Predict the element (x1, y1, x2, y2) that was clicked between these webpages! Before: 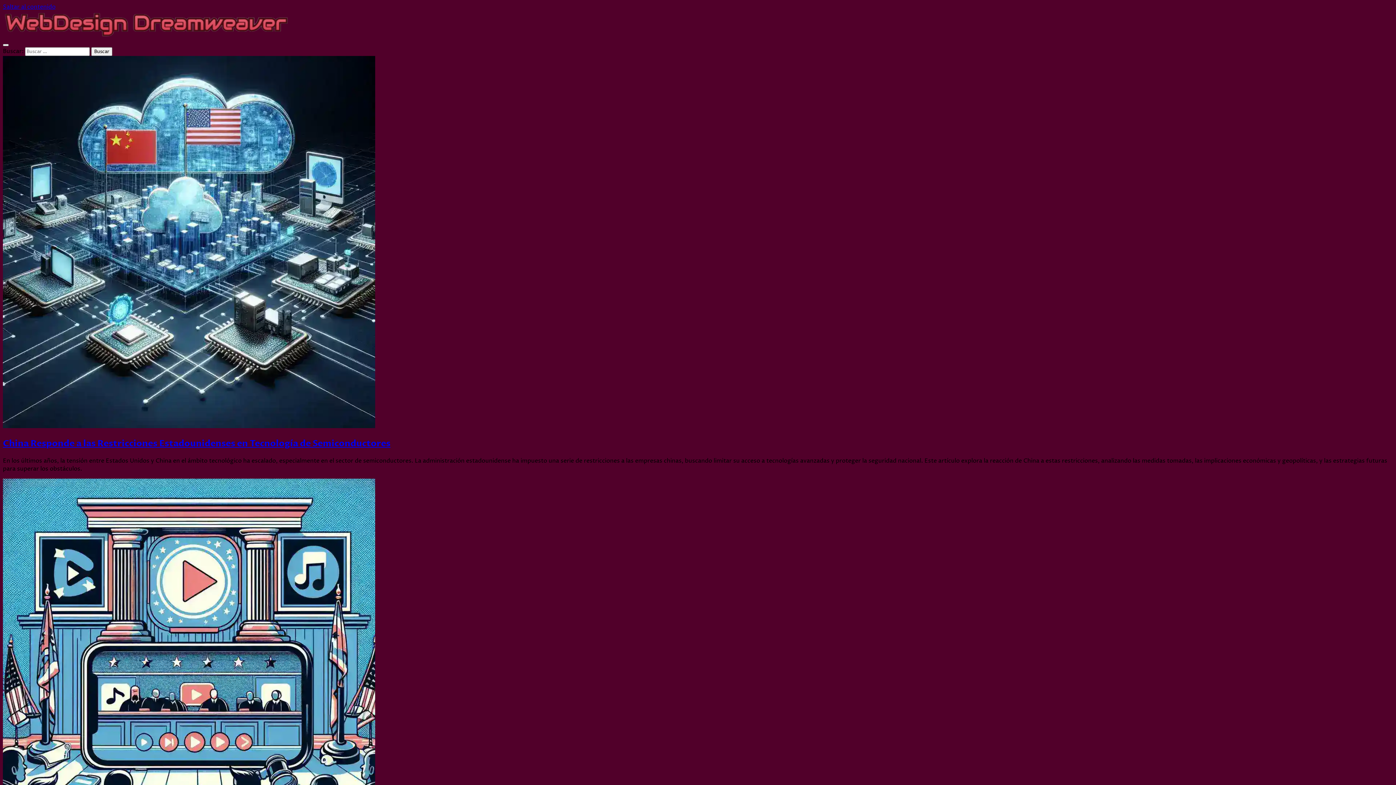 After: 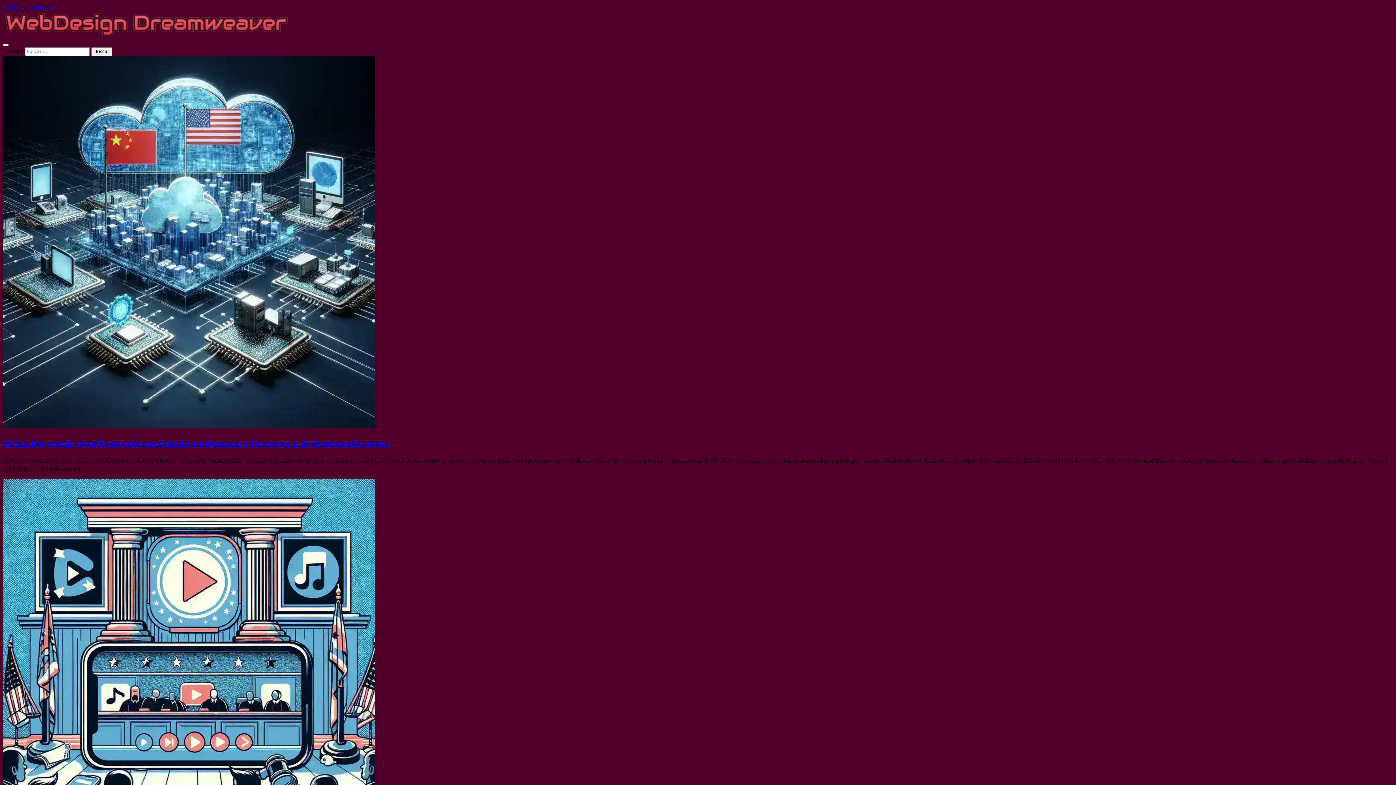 Action: bbox: (2, 31, 289, 39)